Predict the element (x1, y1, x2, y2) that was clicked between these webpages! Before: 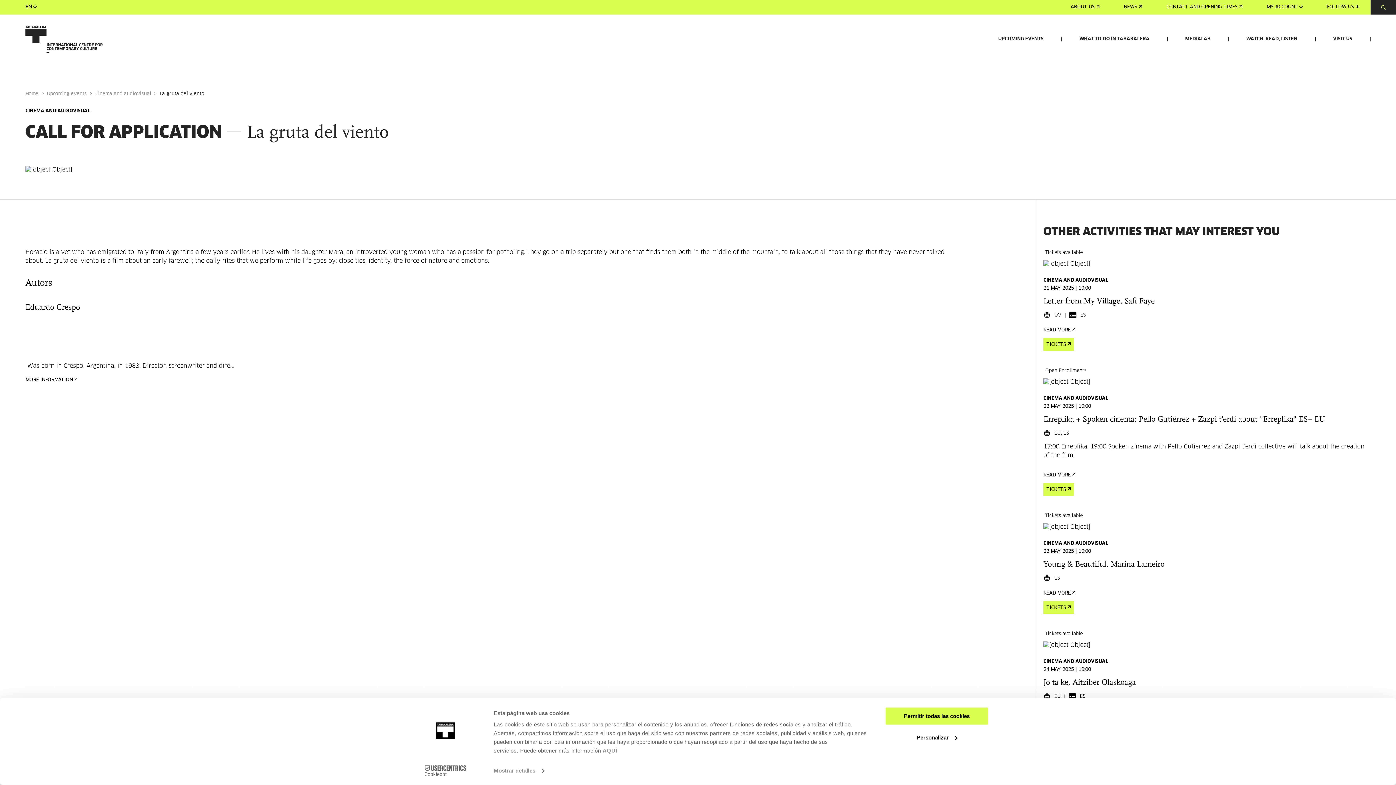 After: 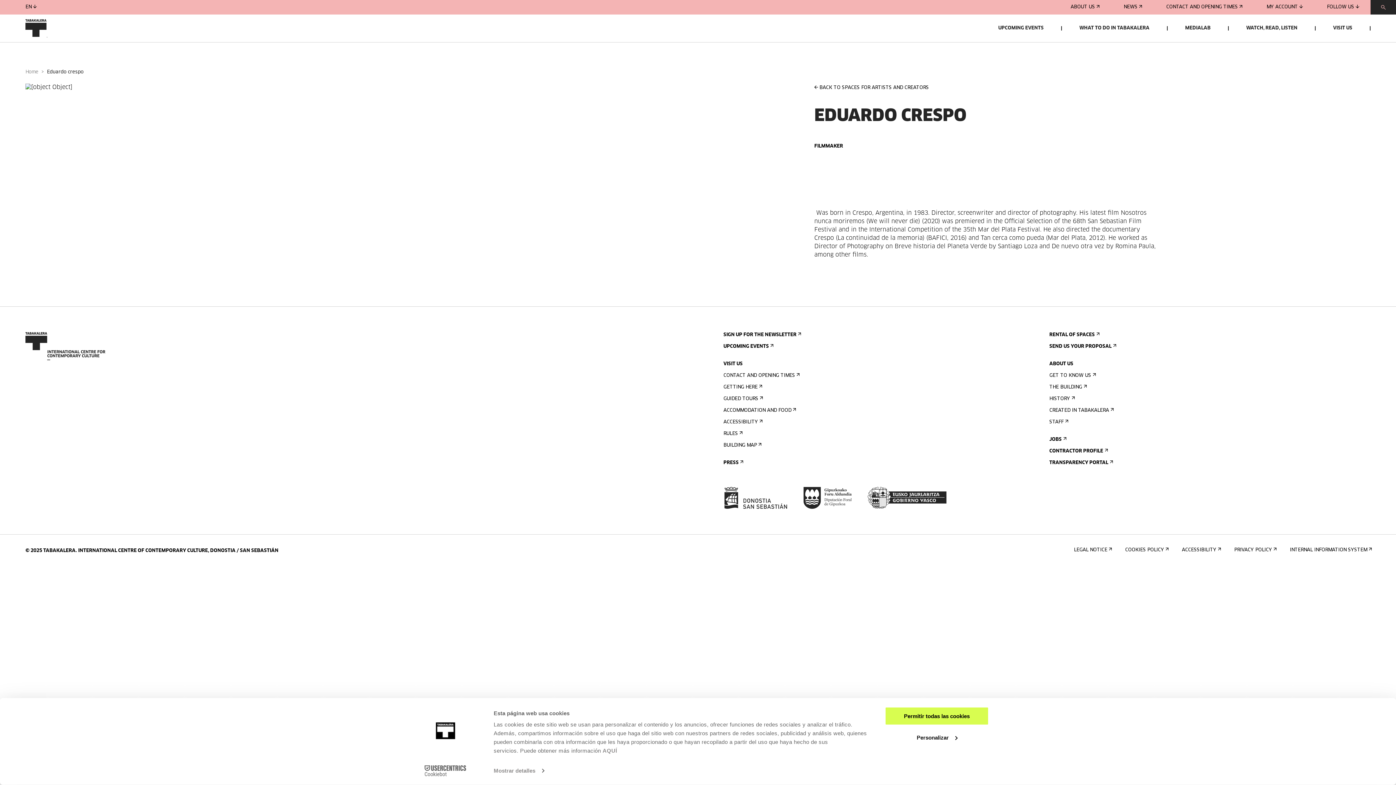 Action: label: Eduardo Crespo


 



 Was born in Crespo, Argentina, in 1983. Director, screenwriter and dire...
MORE INFORMATION bbox: (25, 288, 350, 382)